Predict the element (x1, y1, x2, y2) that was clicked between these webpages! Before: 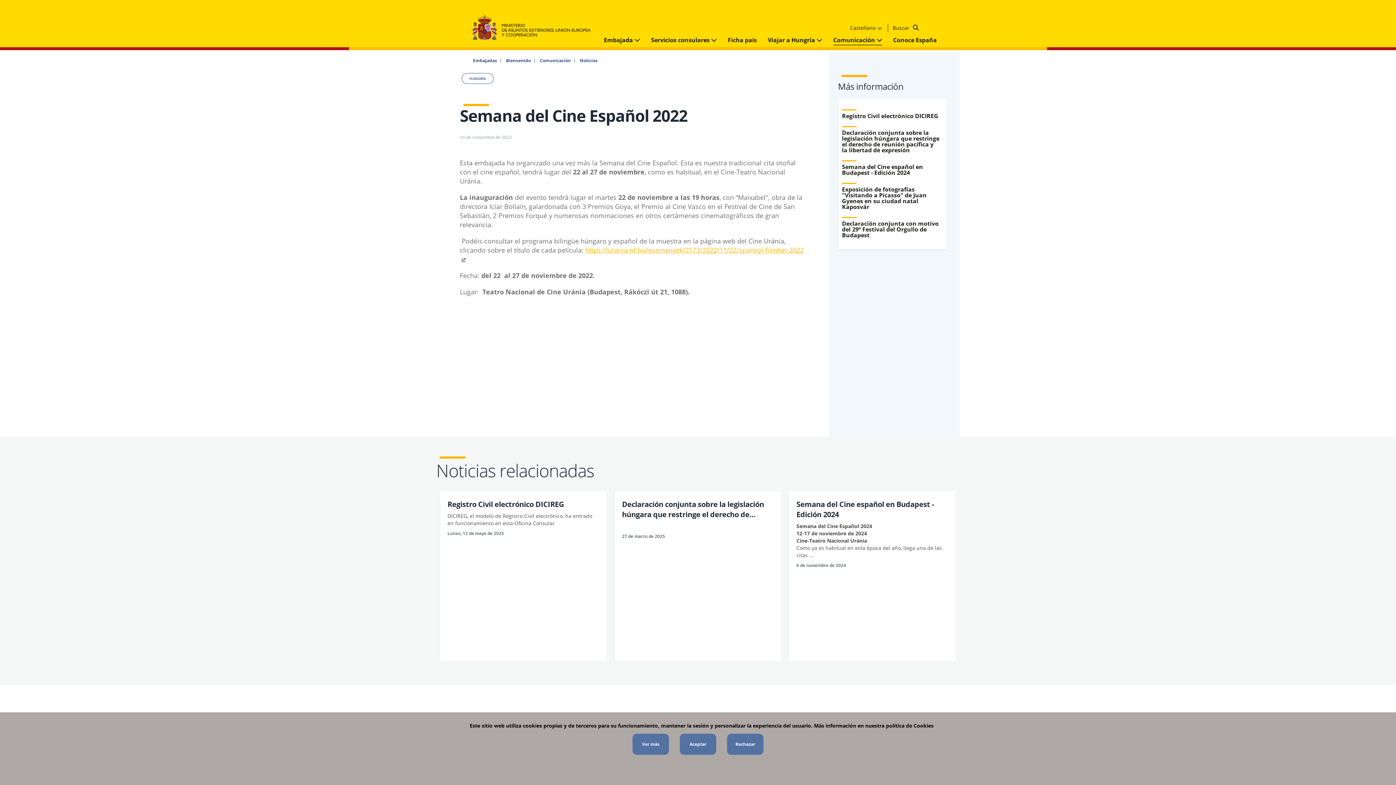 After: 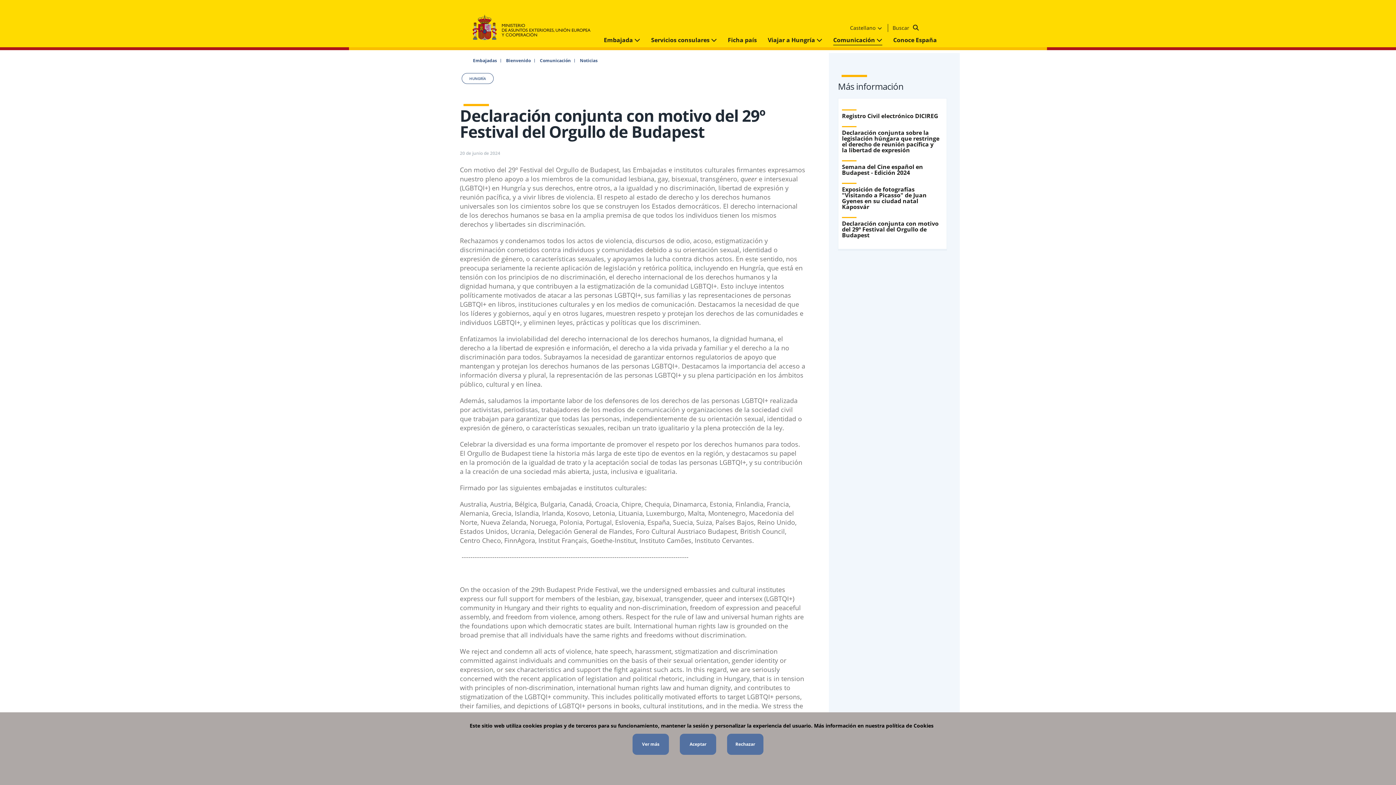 Action: bbox: (842, 219, 938, 239) label: Declaración conjunta con motivo del 29º Festival del Orgullo de Budapest